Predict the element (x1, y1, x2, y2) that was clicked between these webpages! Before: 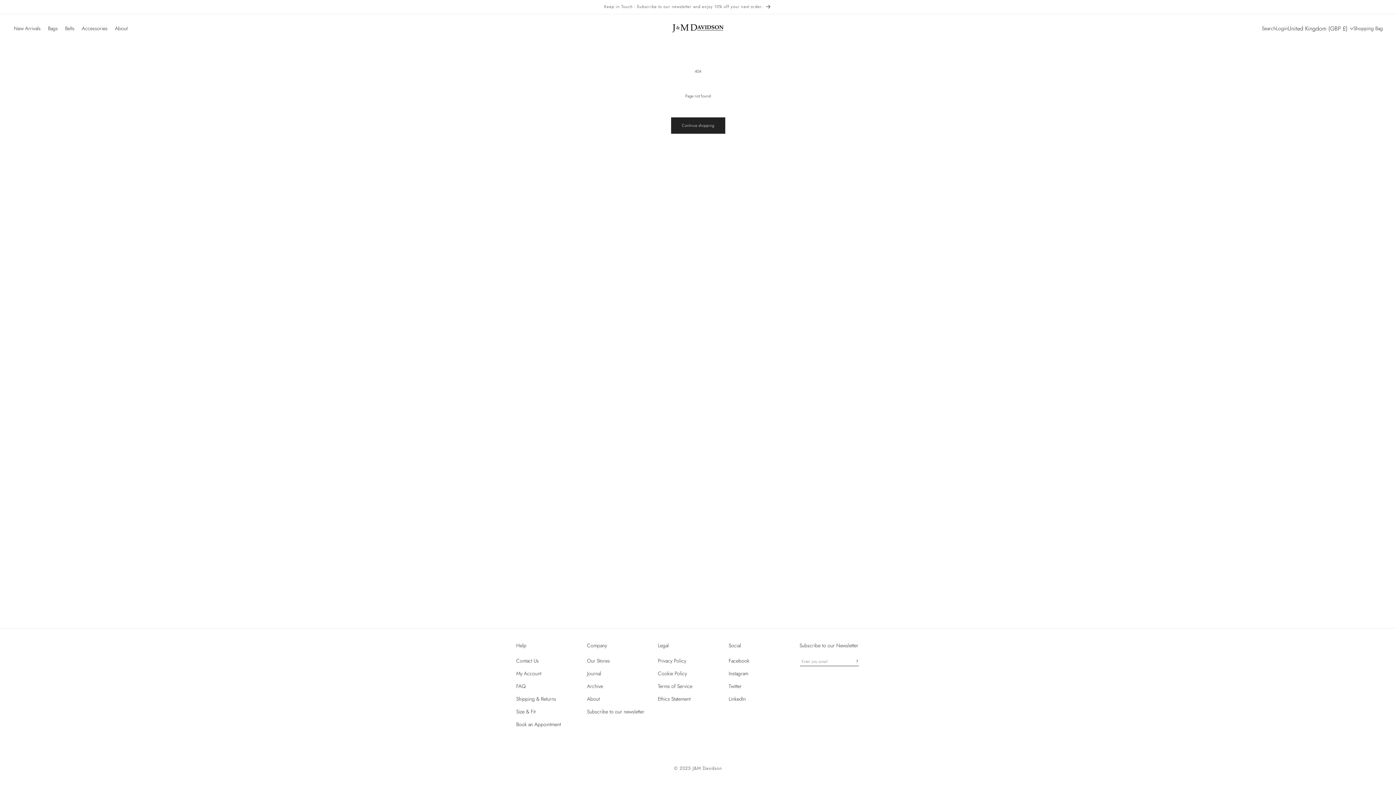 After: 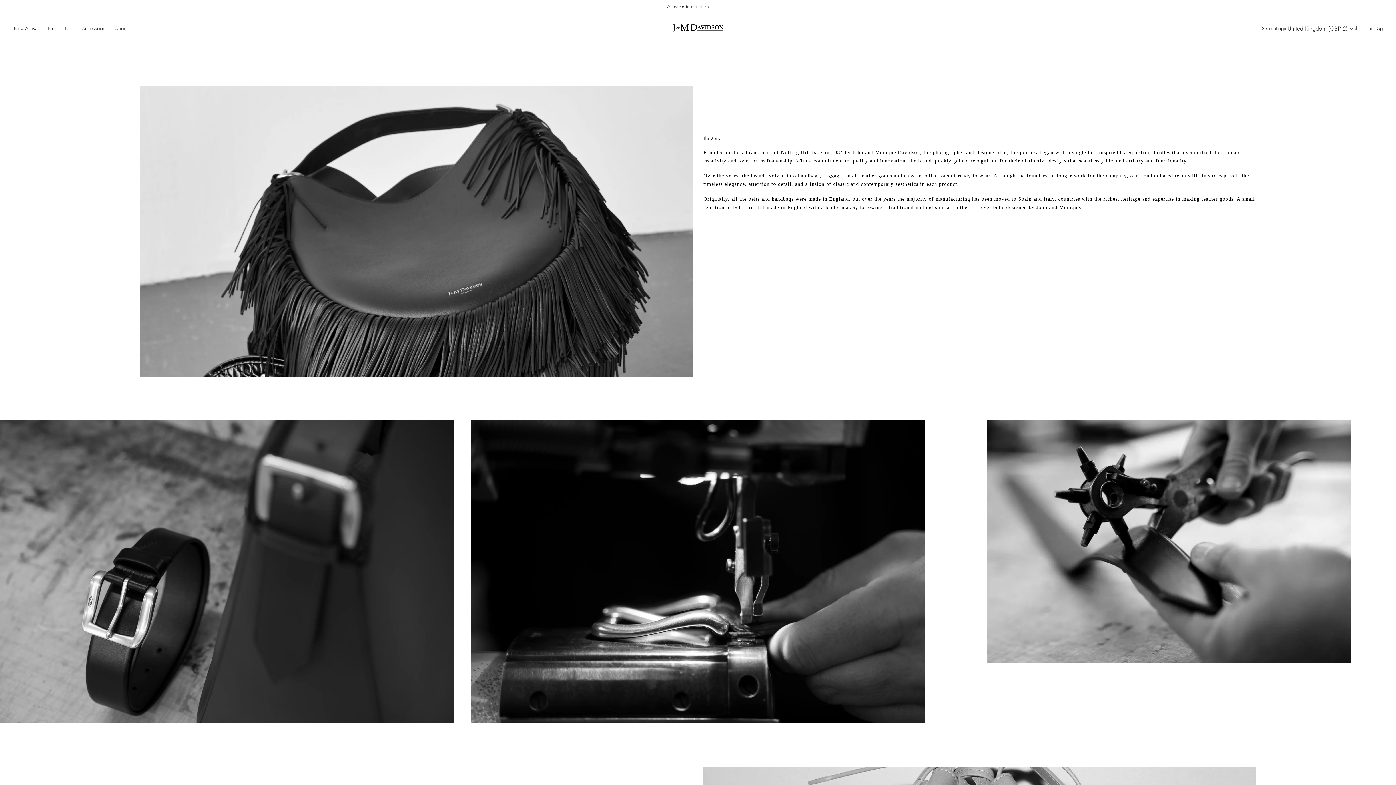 Action: bbox: (587, 693, 599, 705) label: About